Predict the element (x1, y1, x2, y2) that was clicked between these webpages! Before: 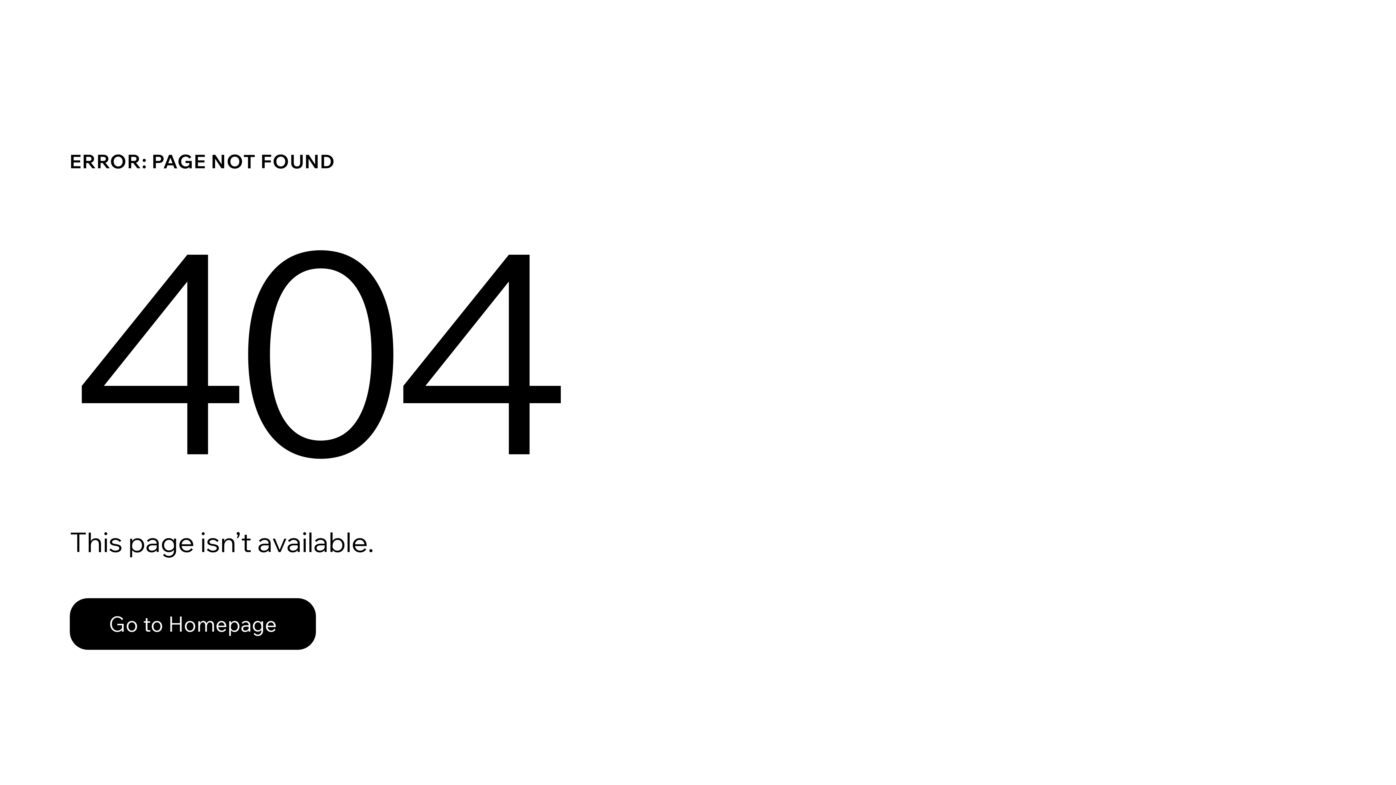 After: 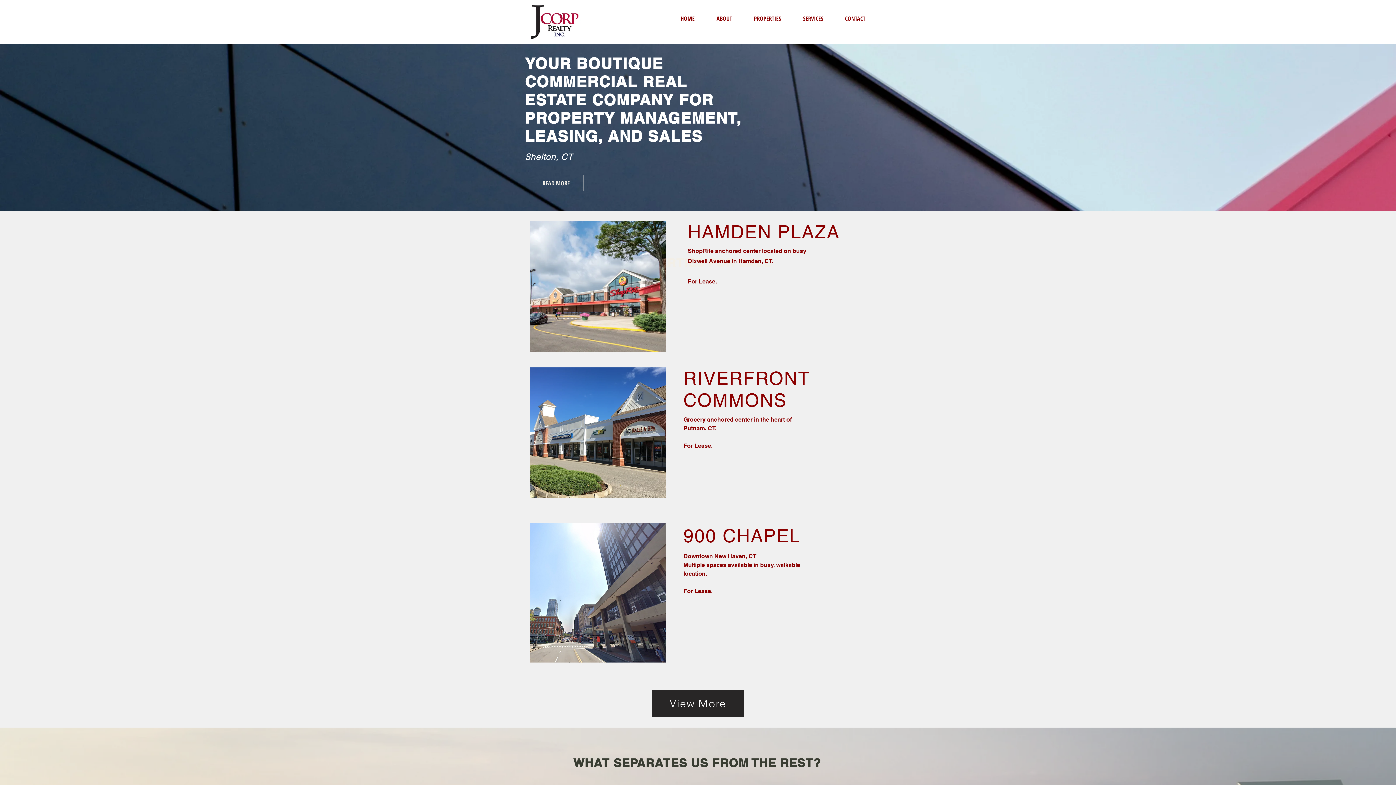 Action: label: Go to Homepage bbox: (69, 582, 768, 659)